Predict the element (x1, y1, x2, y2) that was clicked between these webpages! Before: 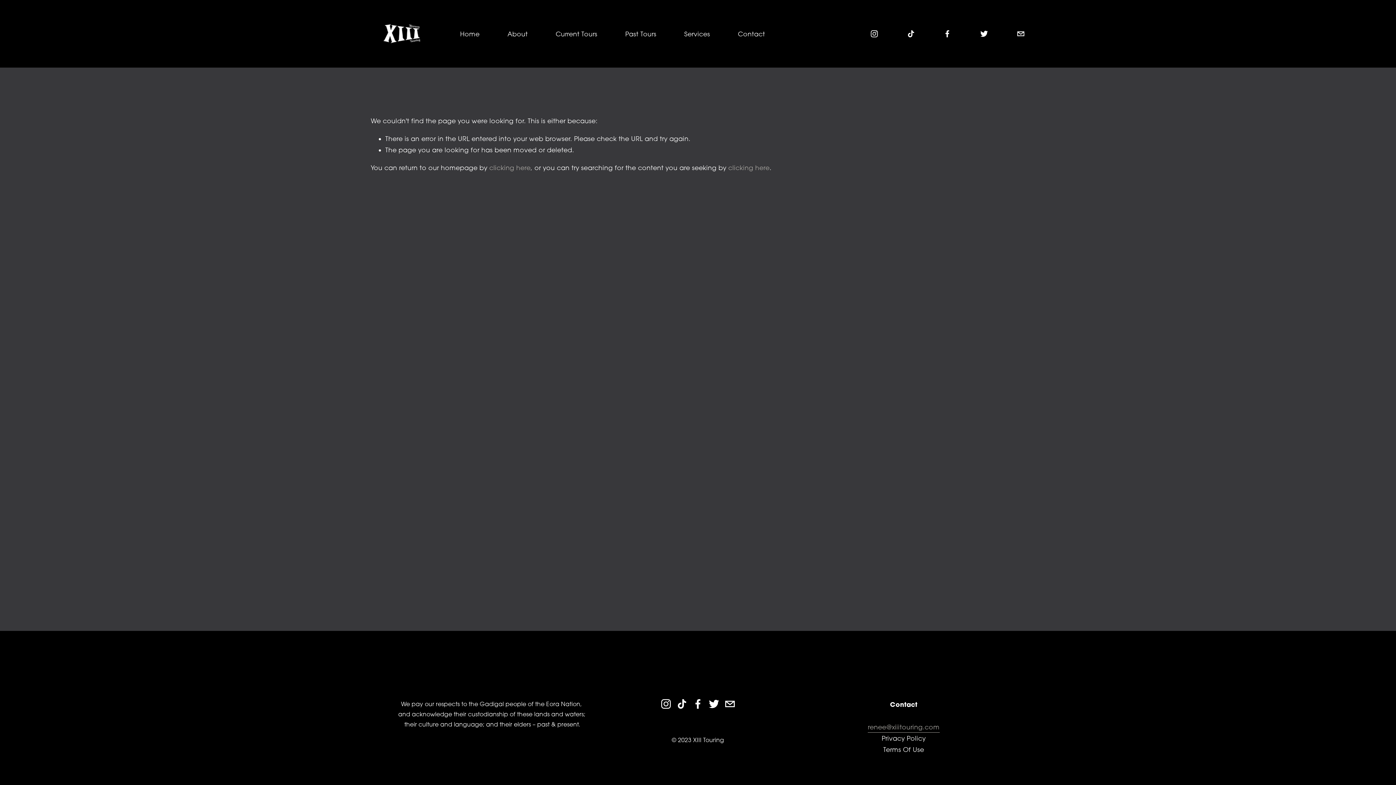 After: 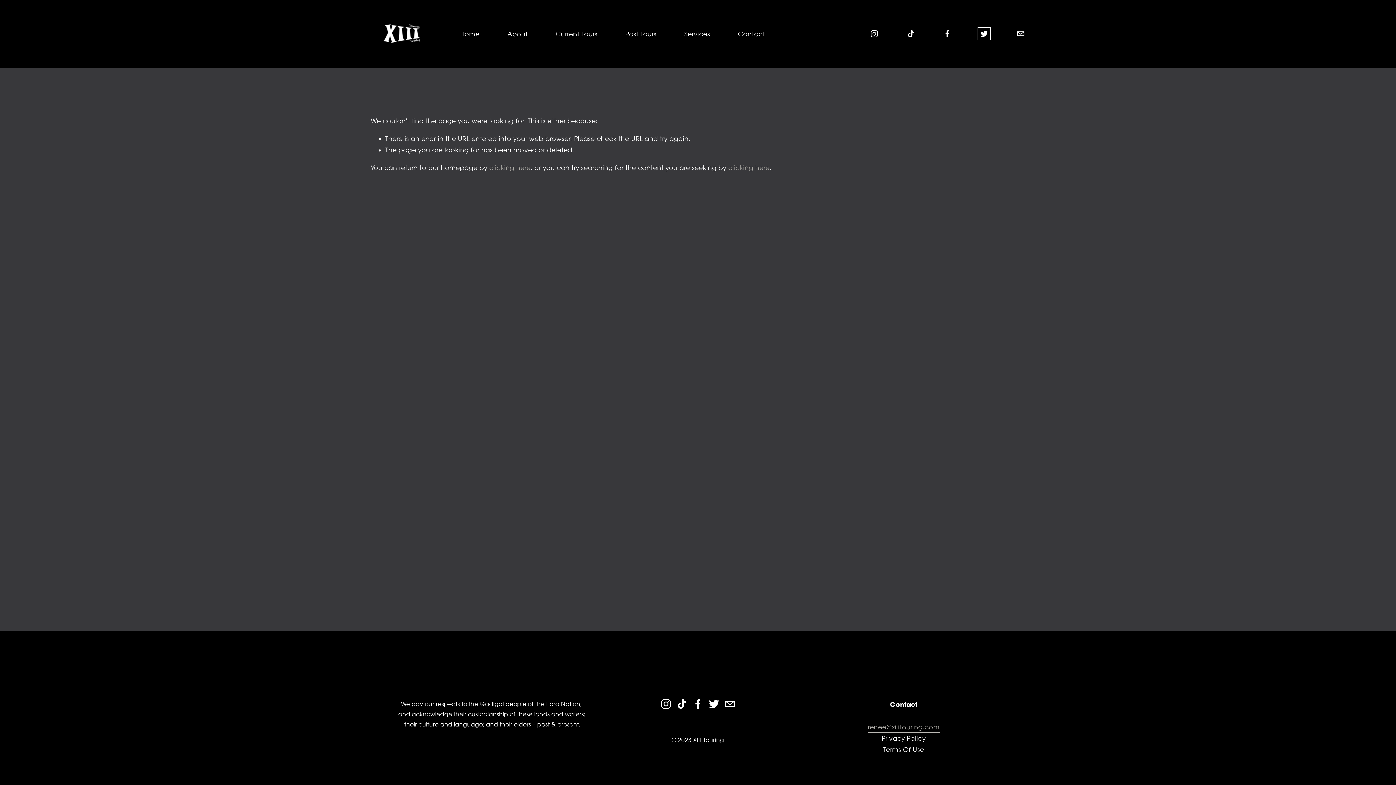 Action: bbox: (980, 29, 988, 38) label: Twitter